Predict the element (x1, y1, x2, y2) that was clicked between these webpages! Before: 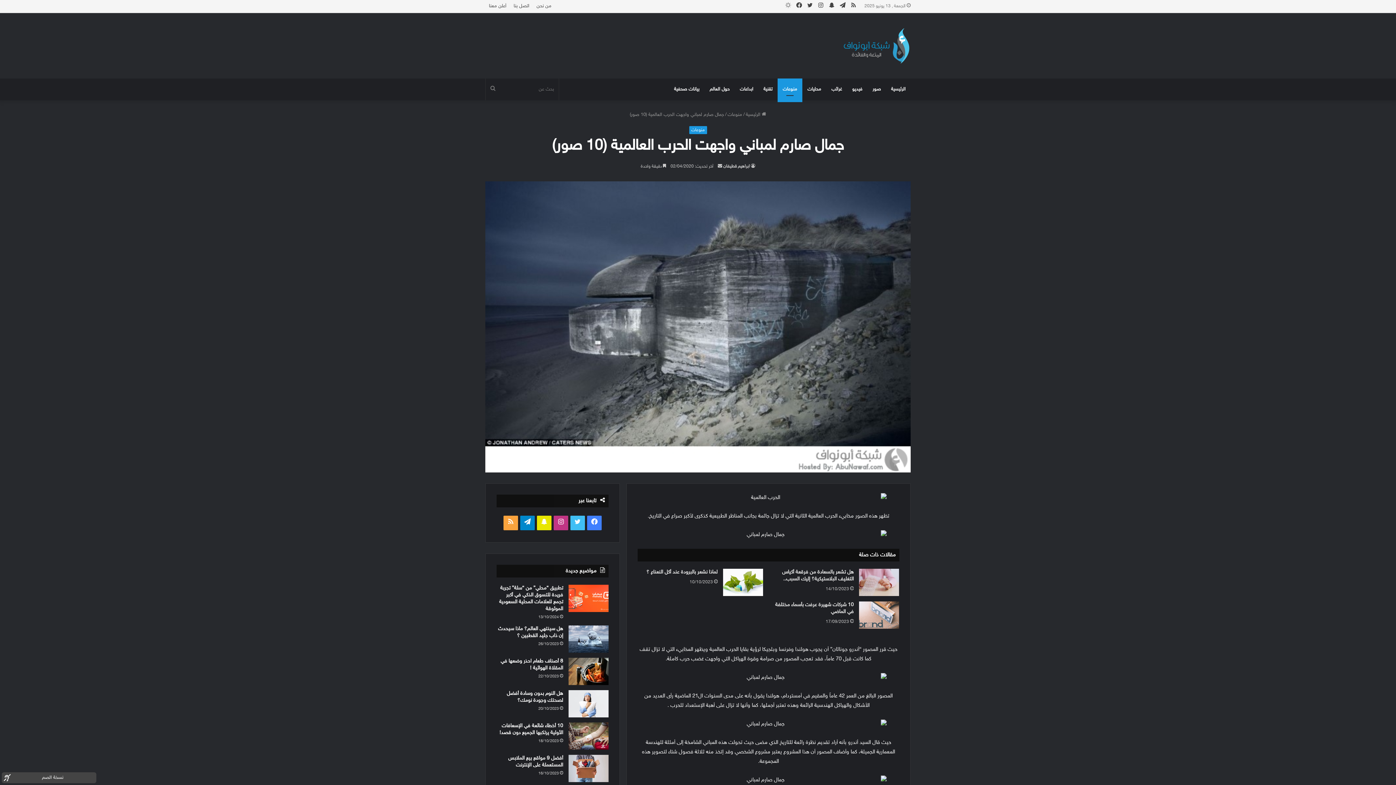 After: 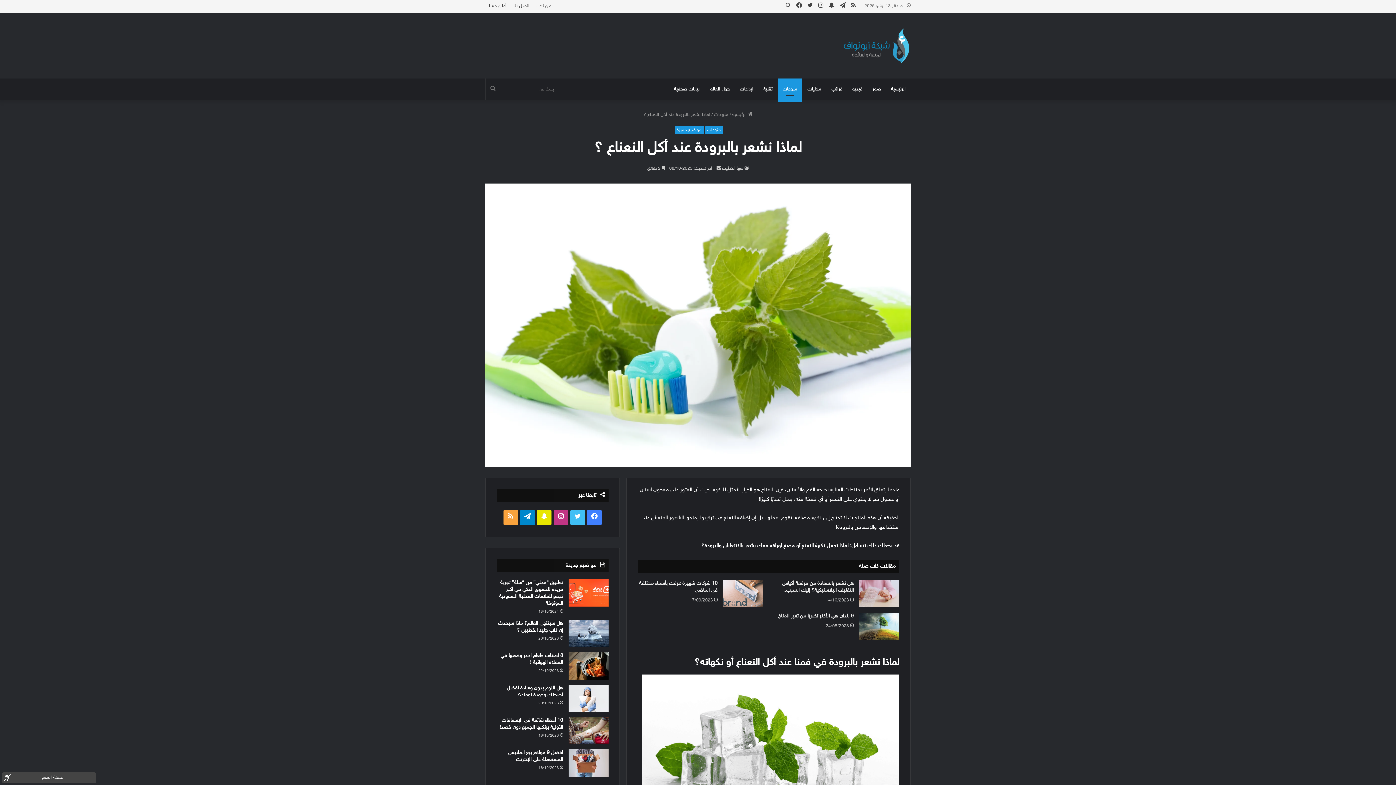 Action: label: لماذا نشعر بالبرودة عند أكل النعناع ؟ bbox: (723, 569, 763, 596)